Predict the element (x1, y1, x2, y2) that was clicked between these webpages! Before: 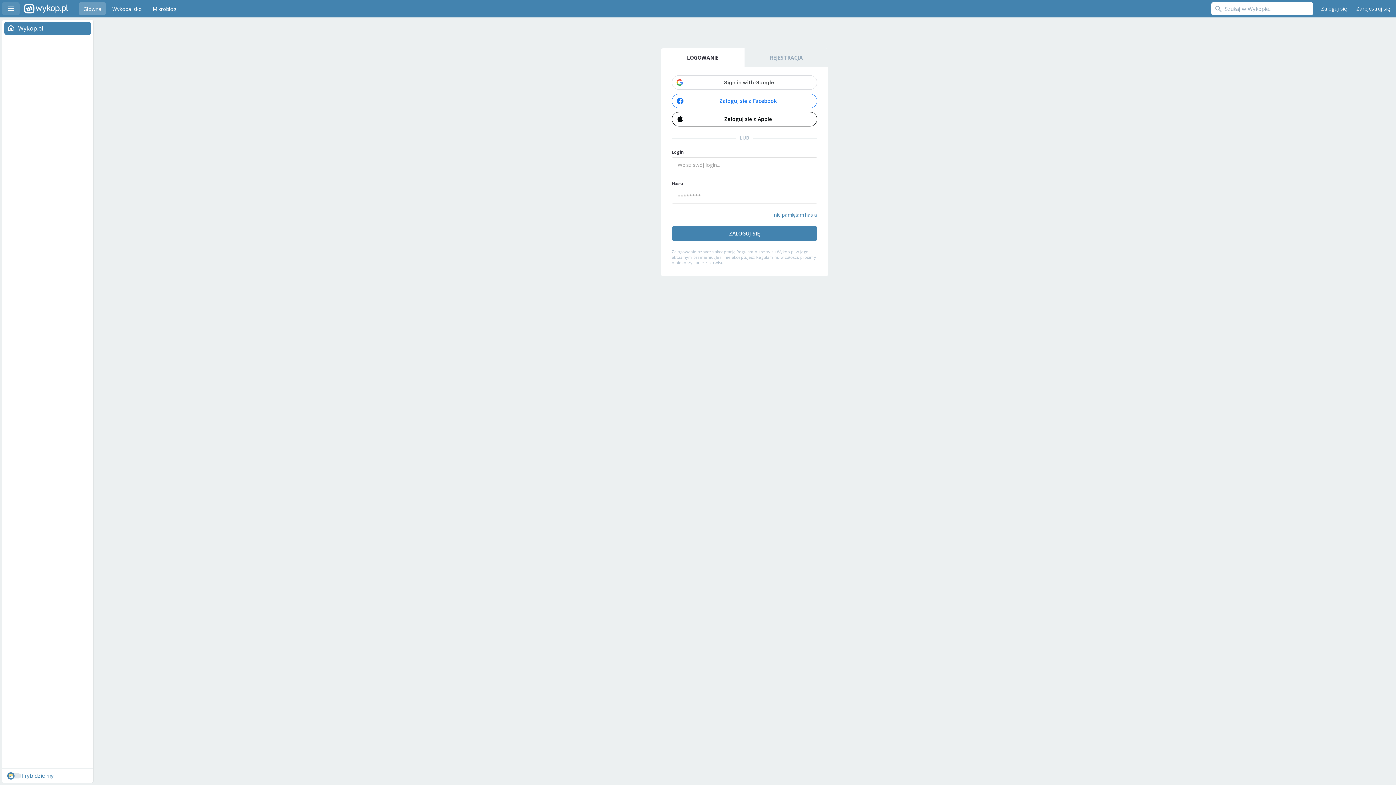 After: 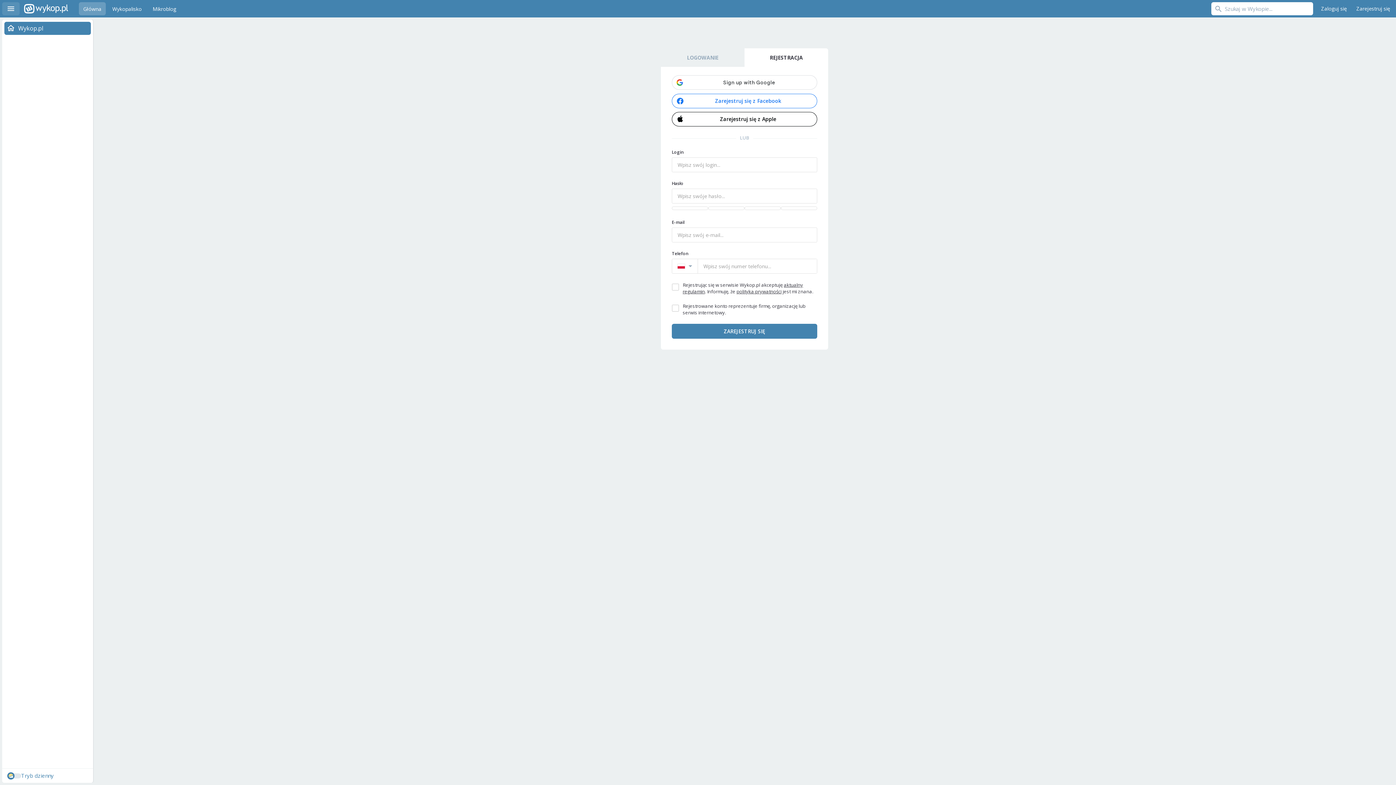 Action: label: Zarejestruj się bbox: (1353, 2, 1394, 15)